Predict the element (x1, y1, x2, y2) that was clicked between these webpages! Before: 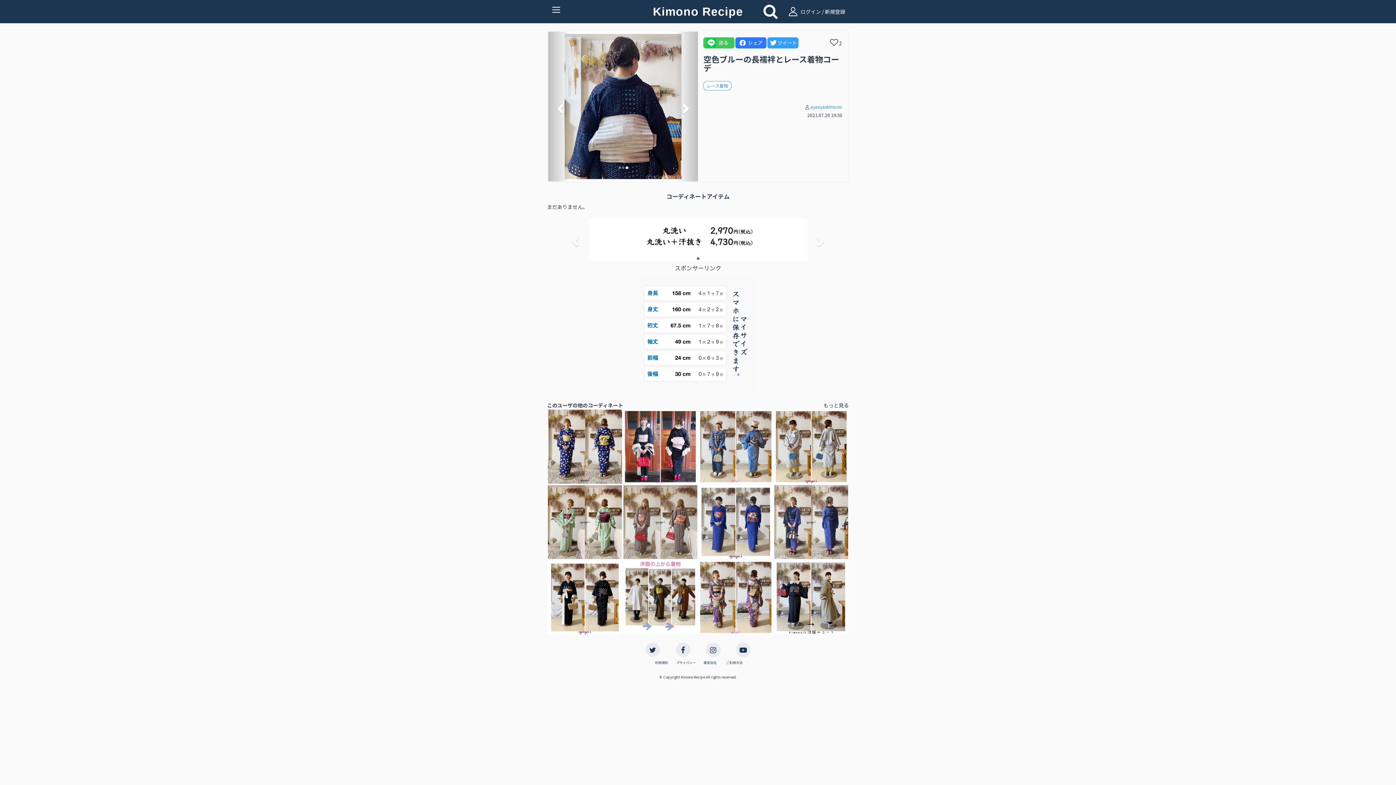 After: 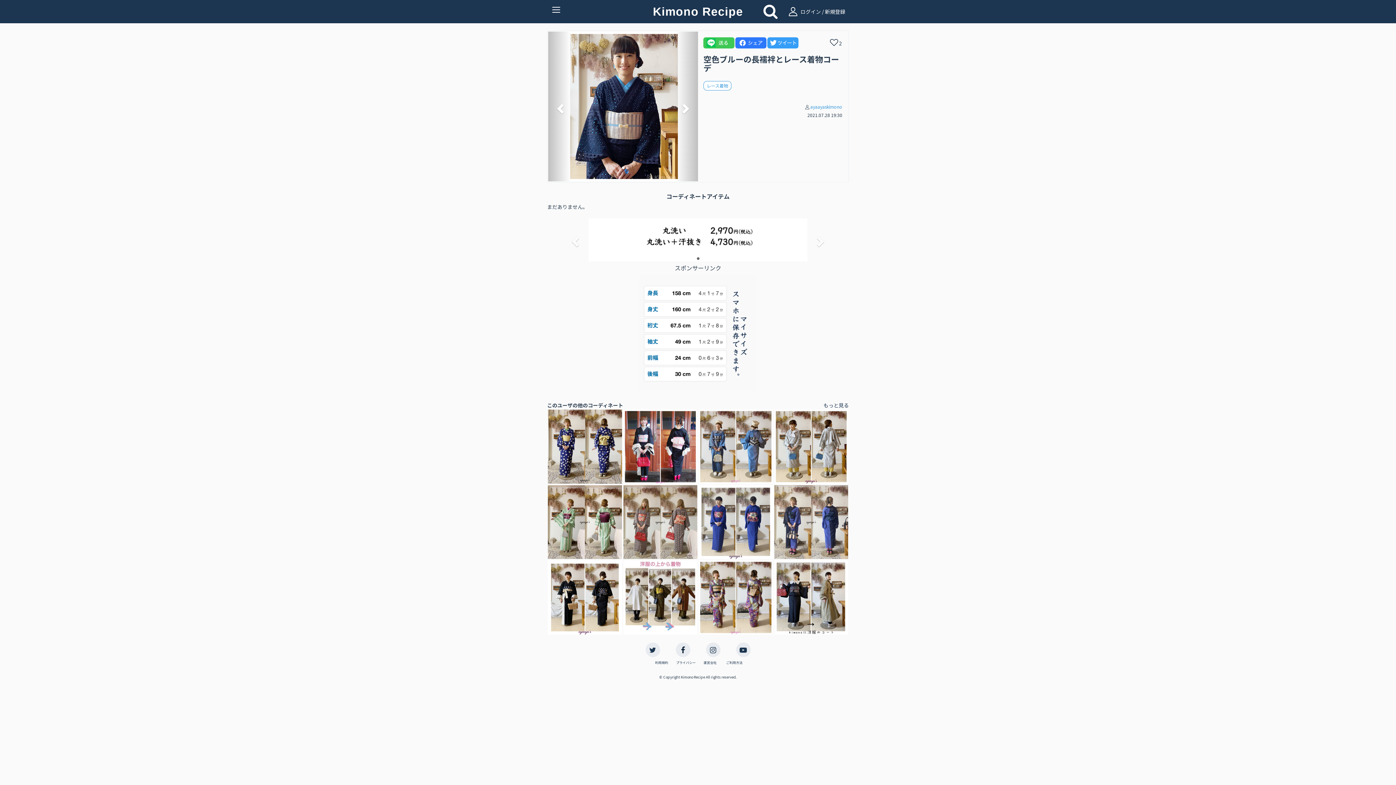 Action: bbox: (675, 642, 690, 657)